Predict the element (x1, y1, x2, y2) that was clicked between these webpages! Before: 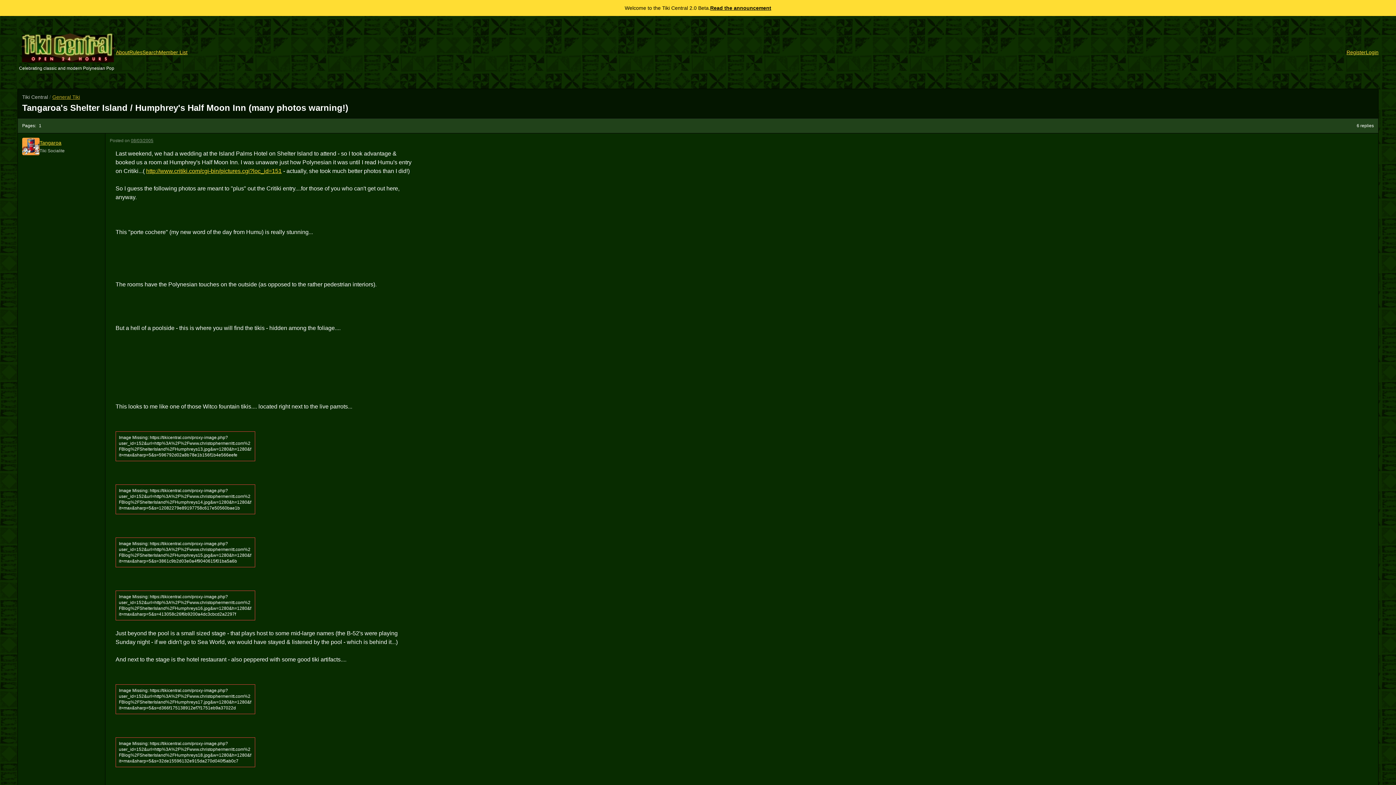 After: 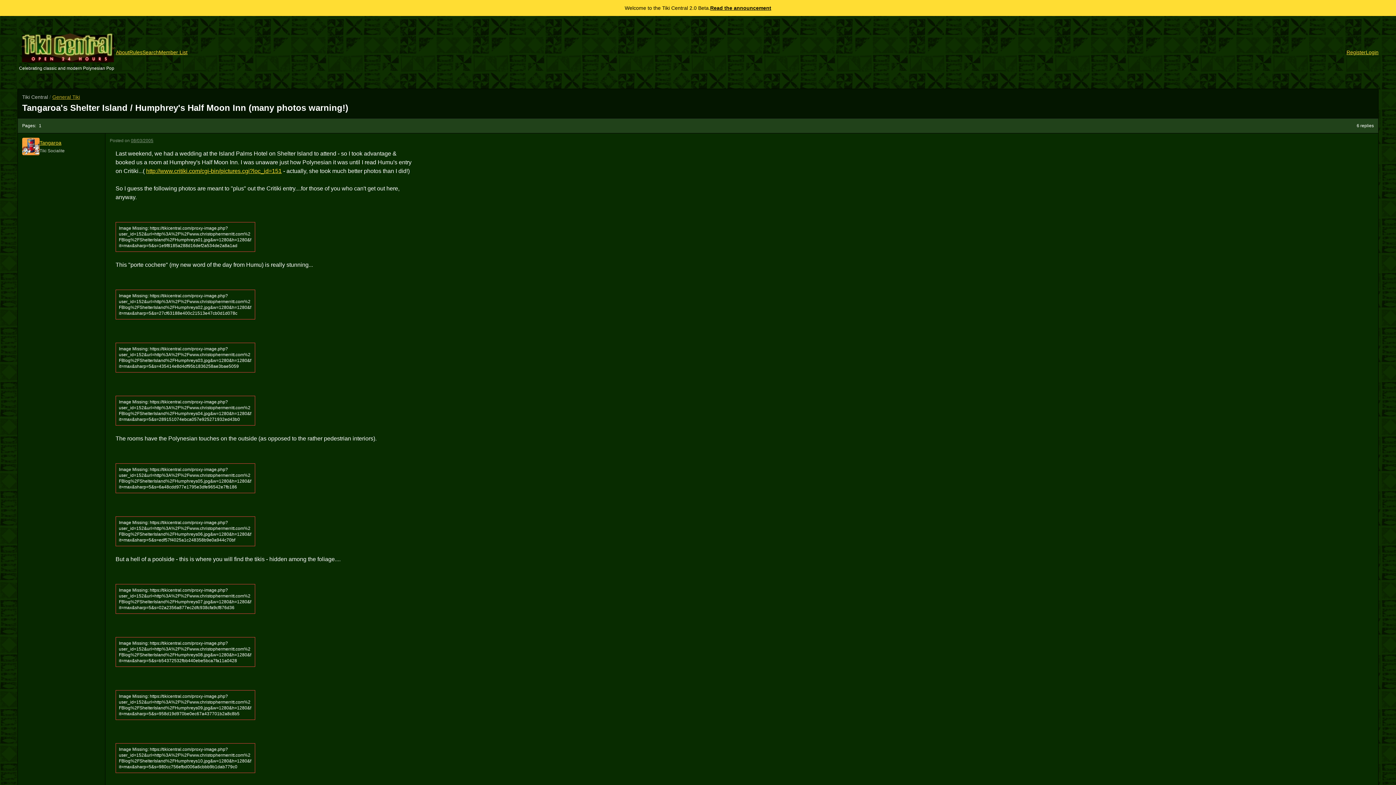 Action: label: Tangaroa's Shelter Island / Humphrey's Half Moon Inn (many photos warning!) bbox: (22, 102, 348, 112)